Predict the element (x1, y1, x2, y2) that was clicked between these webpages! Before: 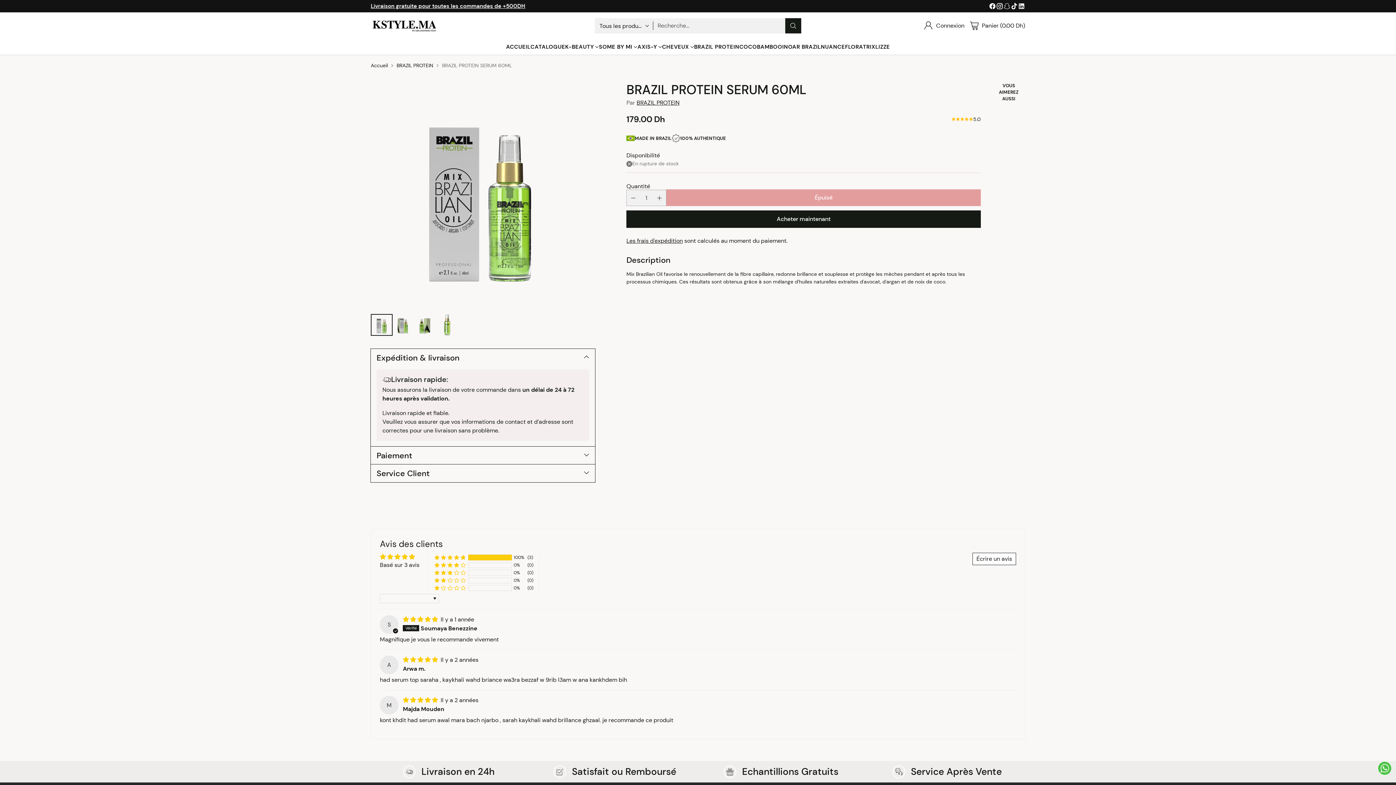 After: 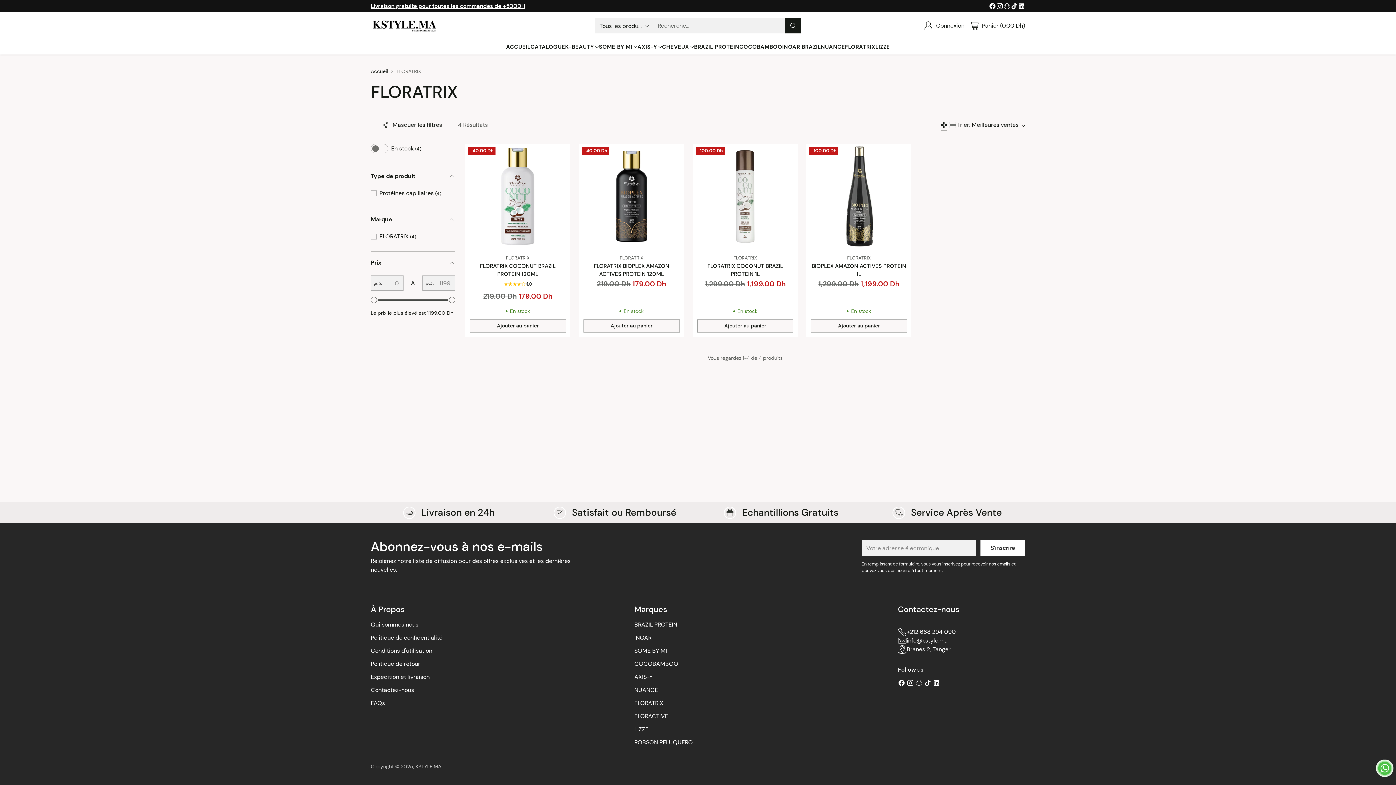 Action: bbox: (845, 42, 875, 50) label: FLORATRIX